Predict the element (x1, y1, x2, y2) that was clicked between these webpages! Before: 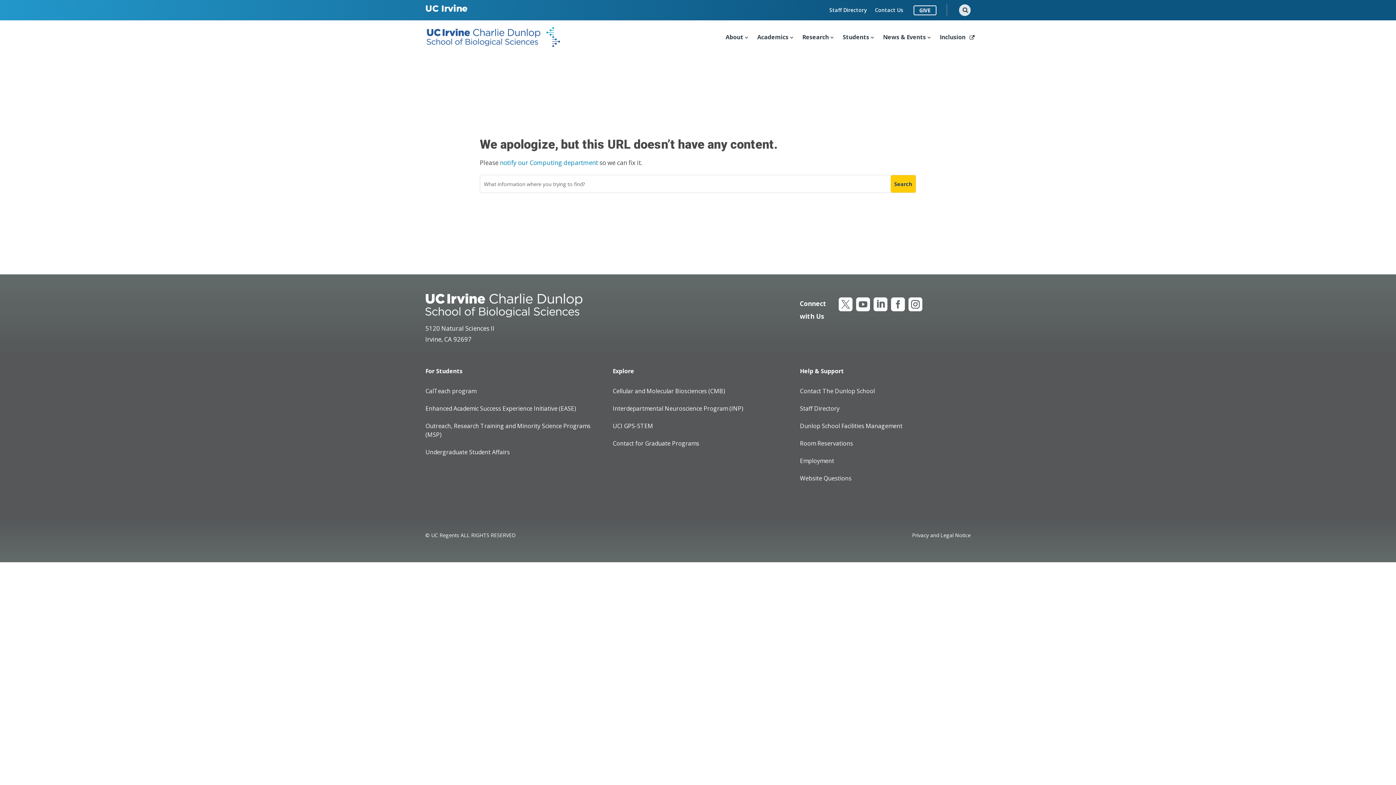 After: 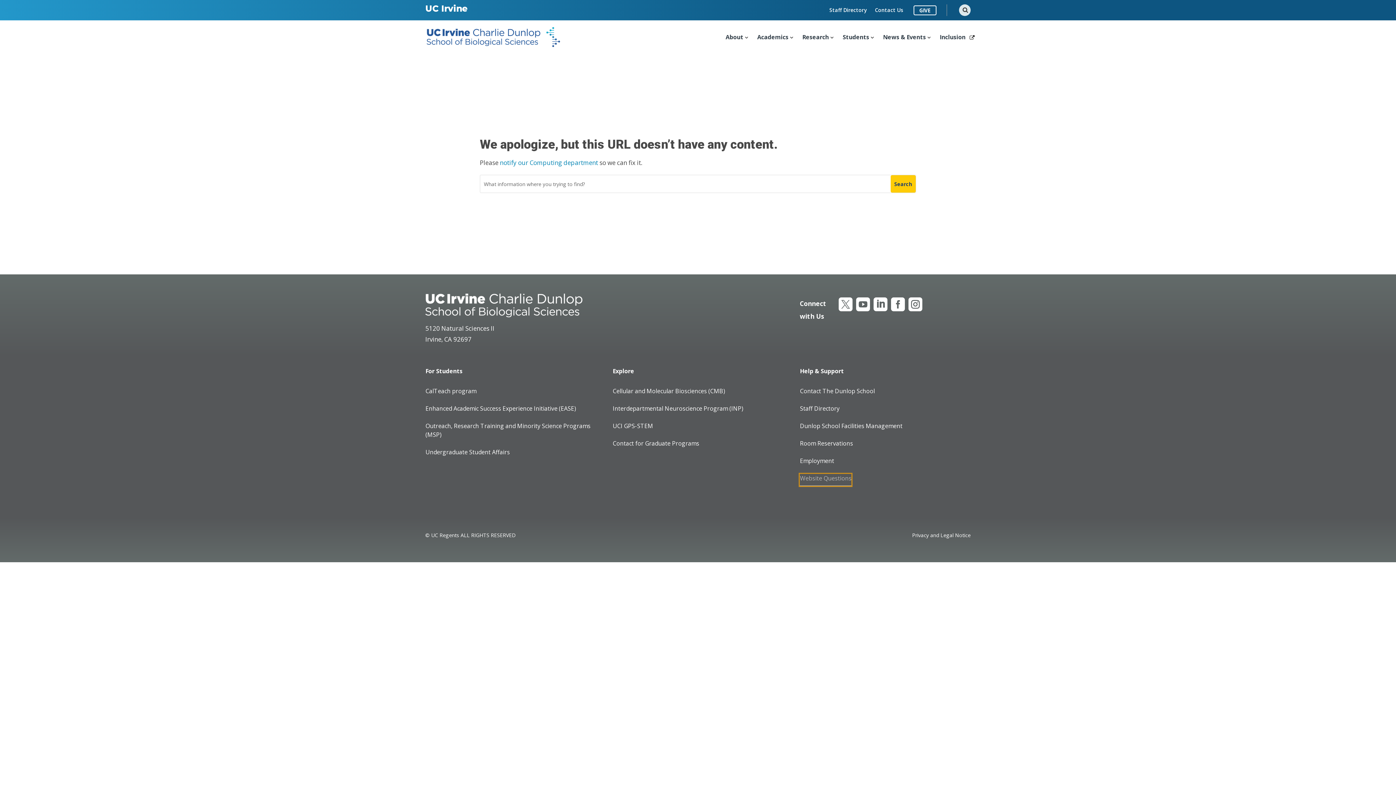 Action: label: Website Questions bbox: (800, 474, 851, 486)